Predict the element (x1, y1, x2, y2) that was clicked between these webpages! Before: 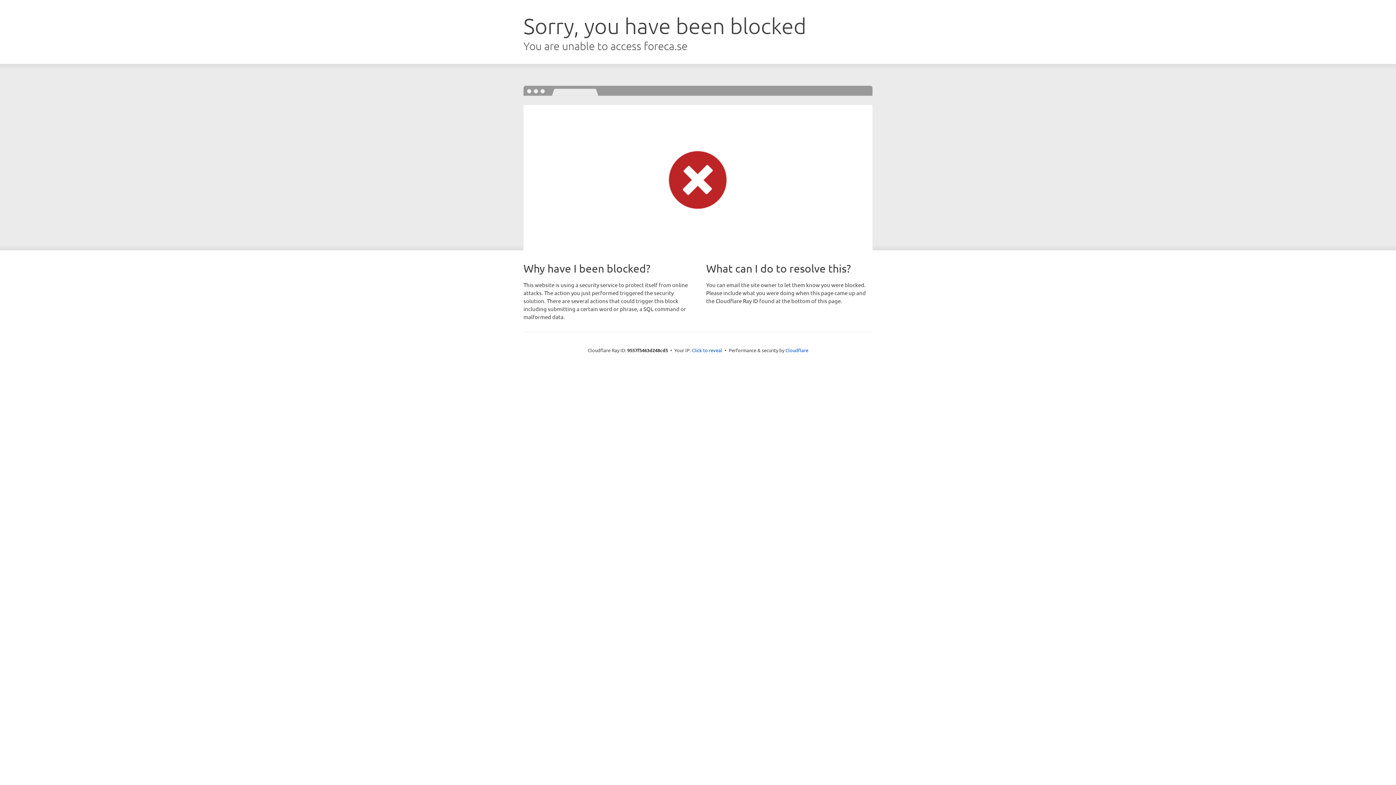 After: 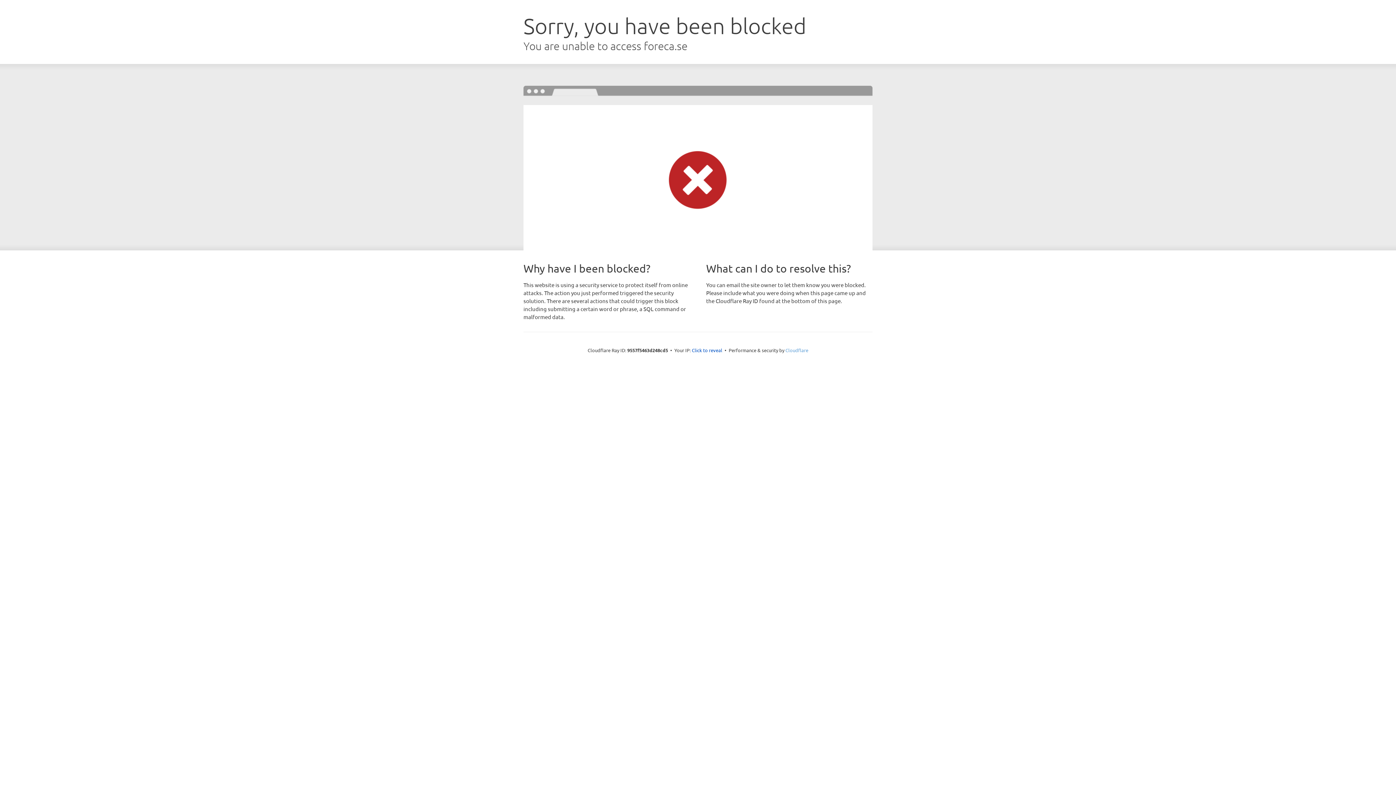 Action: bbox: (785, 347, 808, 353) label: Cloudflare